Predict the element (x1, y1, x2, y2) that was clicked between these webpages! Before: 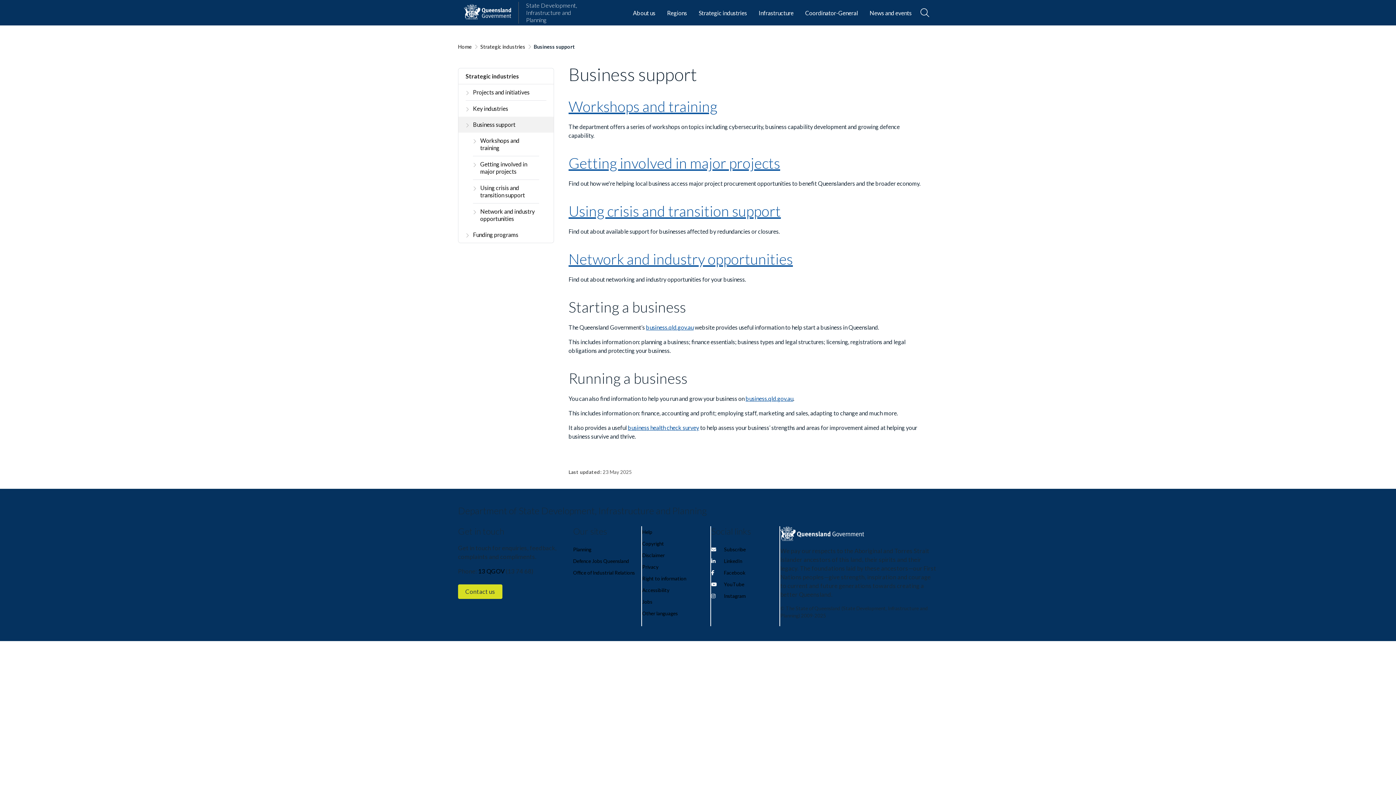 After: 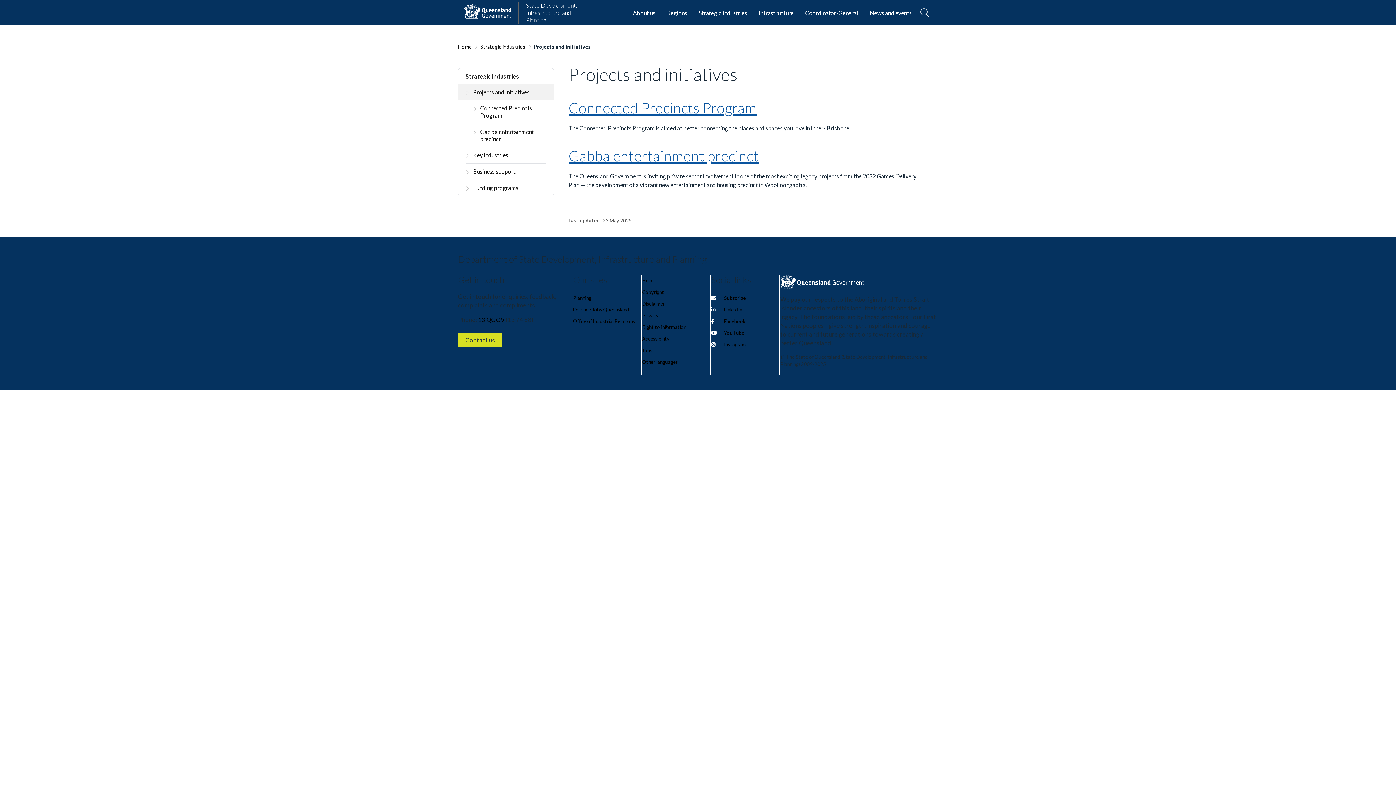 Action: label: Projects and initiatives bbox: (473, 84, 546, 100)